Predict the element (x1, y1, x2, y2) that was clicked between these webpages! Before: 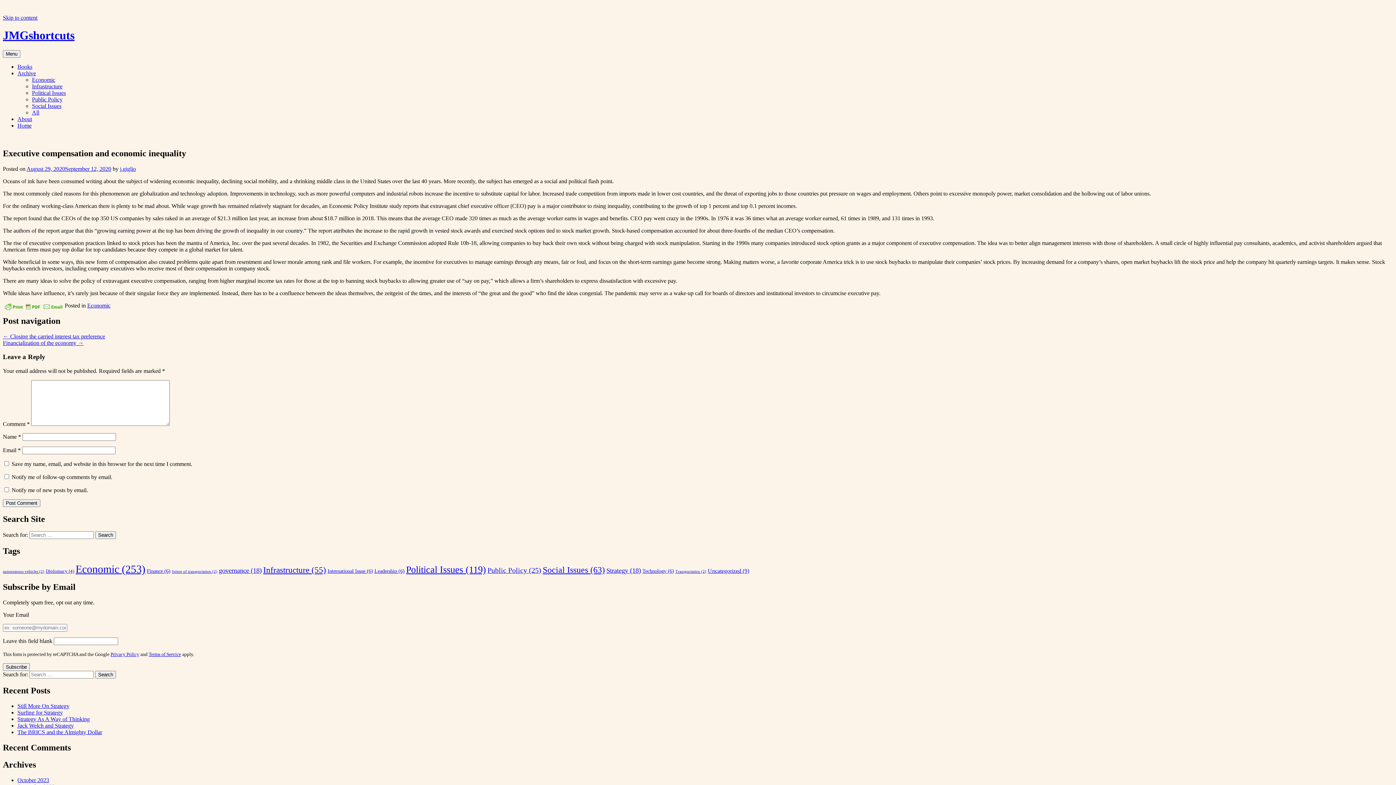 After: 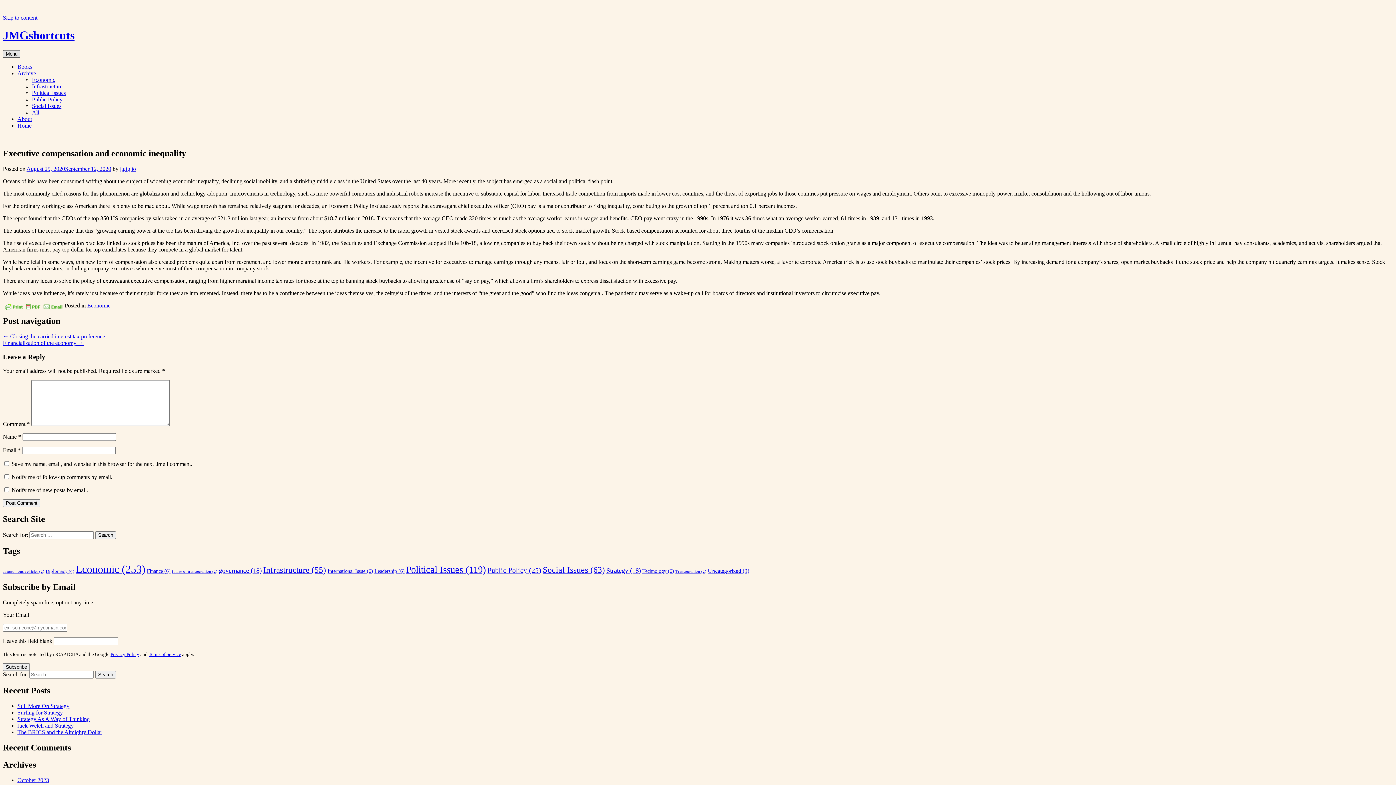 Action: label: Menu bbox: (2, 50, 20, 57)